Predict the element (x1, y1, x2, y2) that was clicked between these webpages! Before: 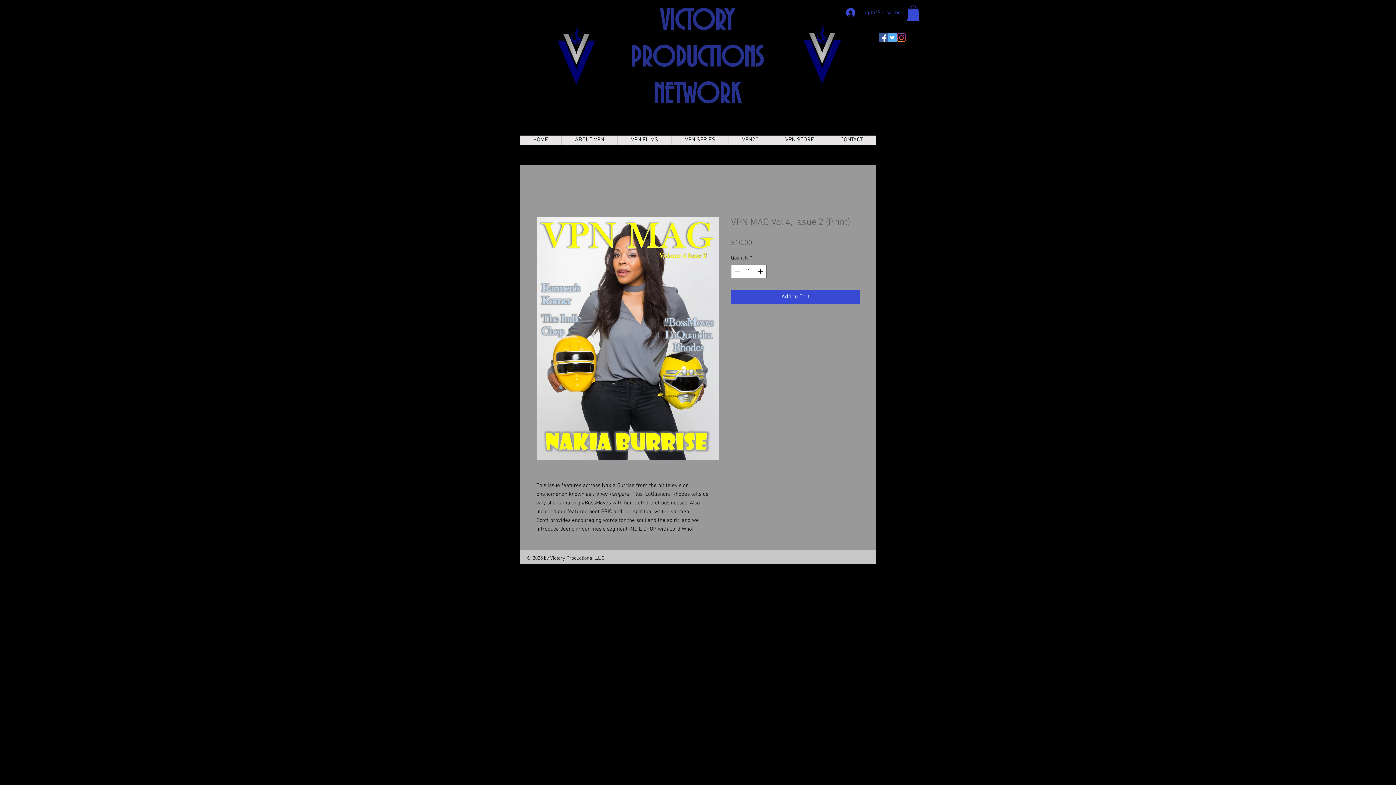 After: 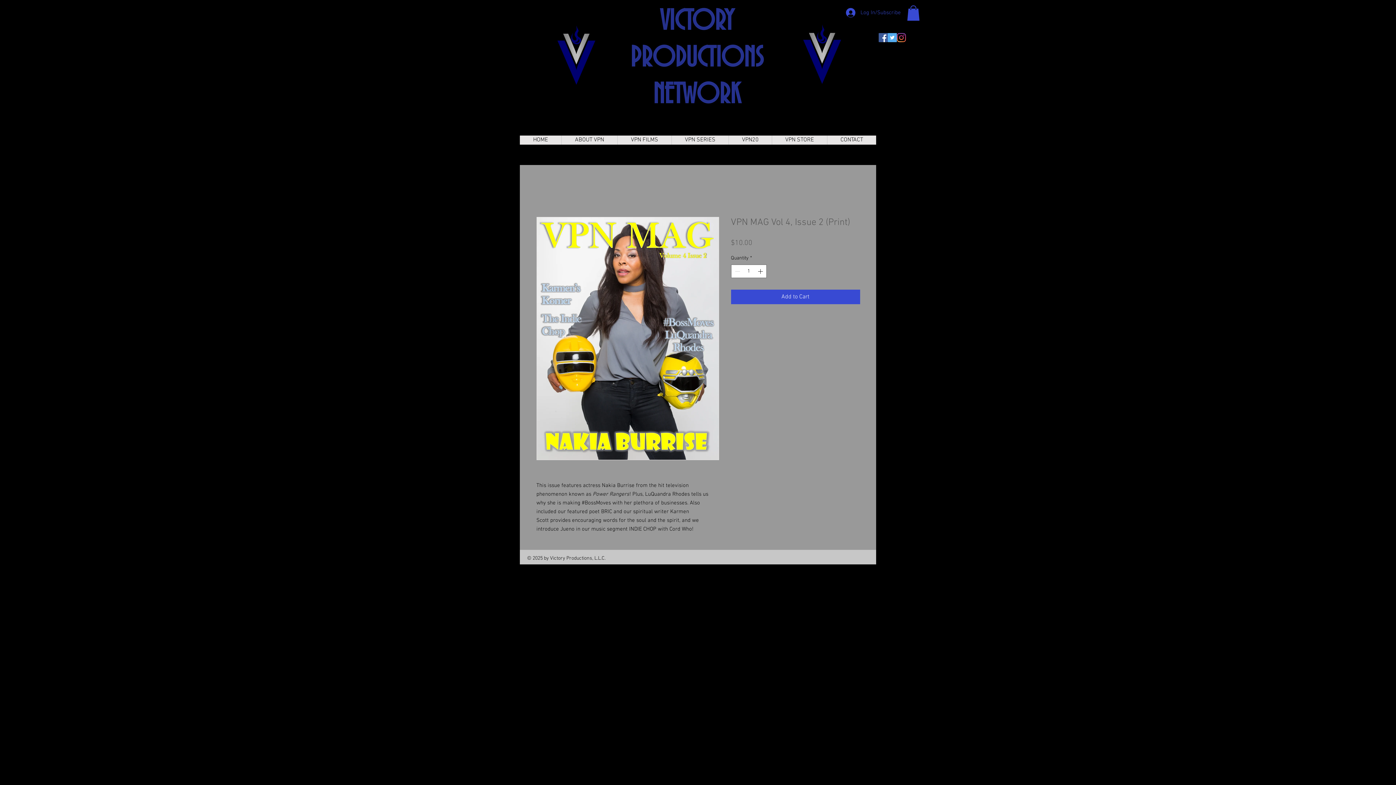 Action: label: Facebook bbox: (878, 33, 888, 42)